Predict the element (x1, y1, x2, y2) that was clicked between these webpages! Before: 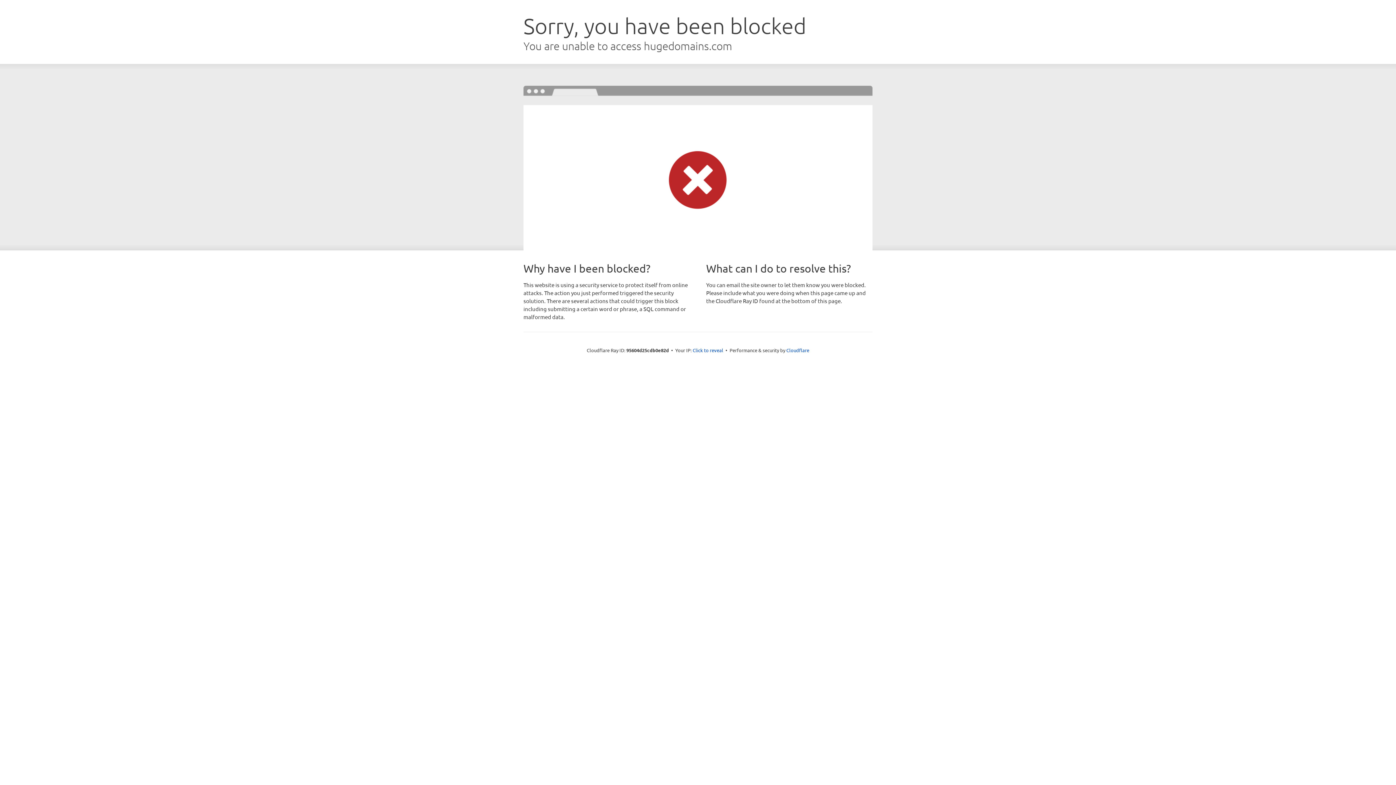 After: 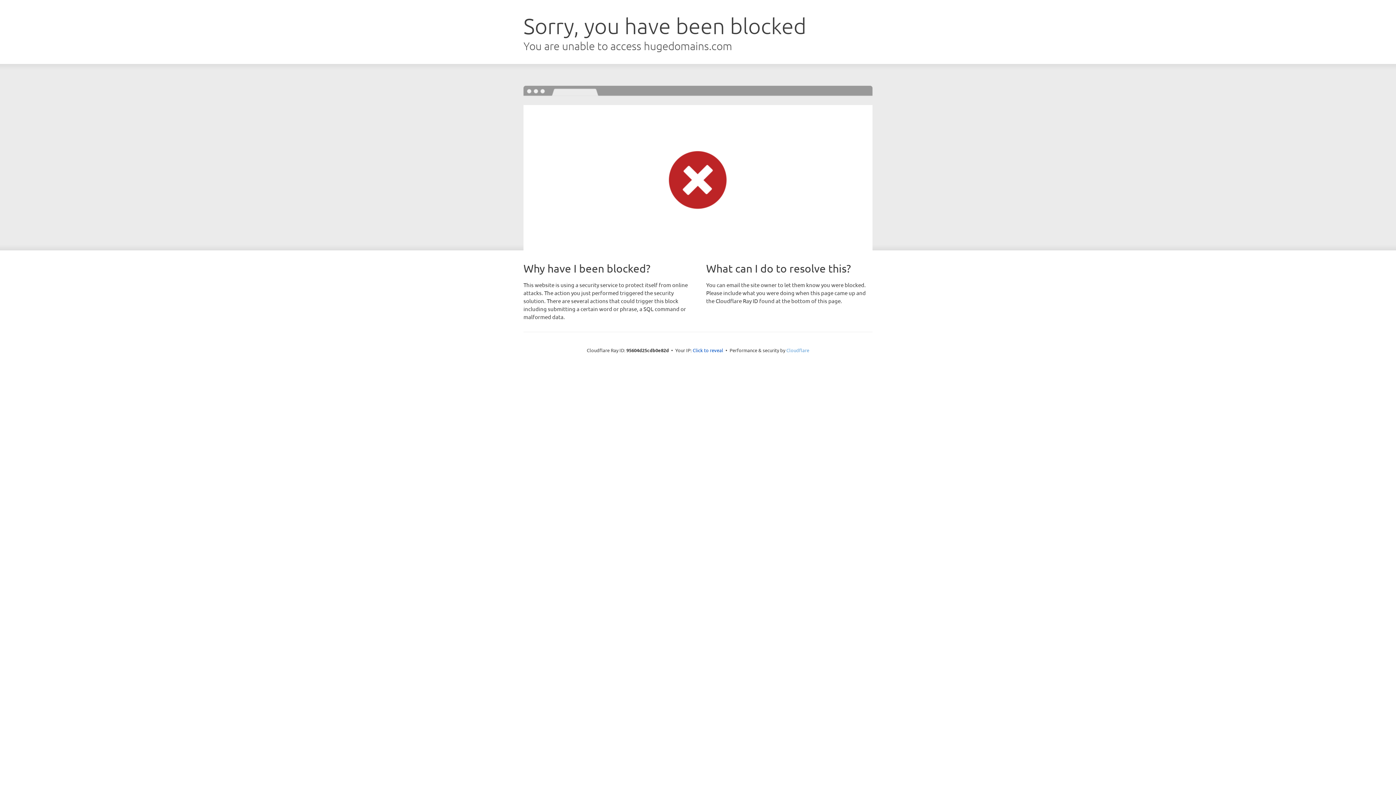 Action: bbox: (786, 347, 809, 353) label: Cloudflare